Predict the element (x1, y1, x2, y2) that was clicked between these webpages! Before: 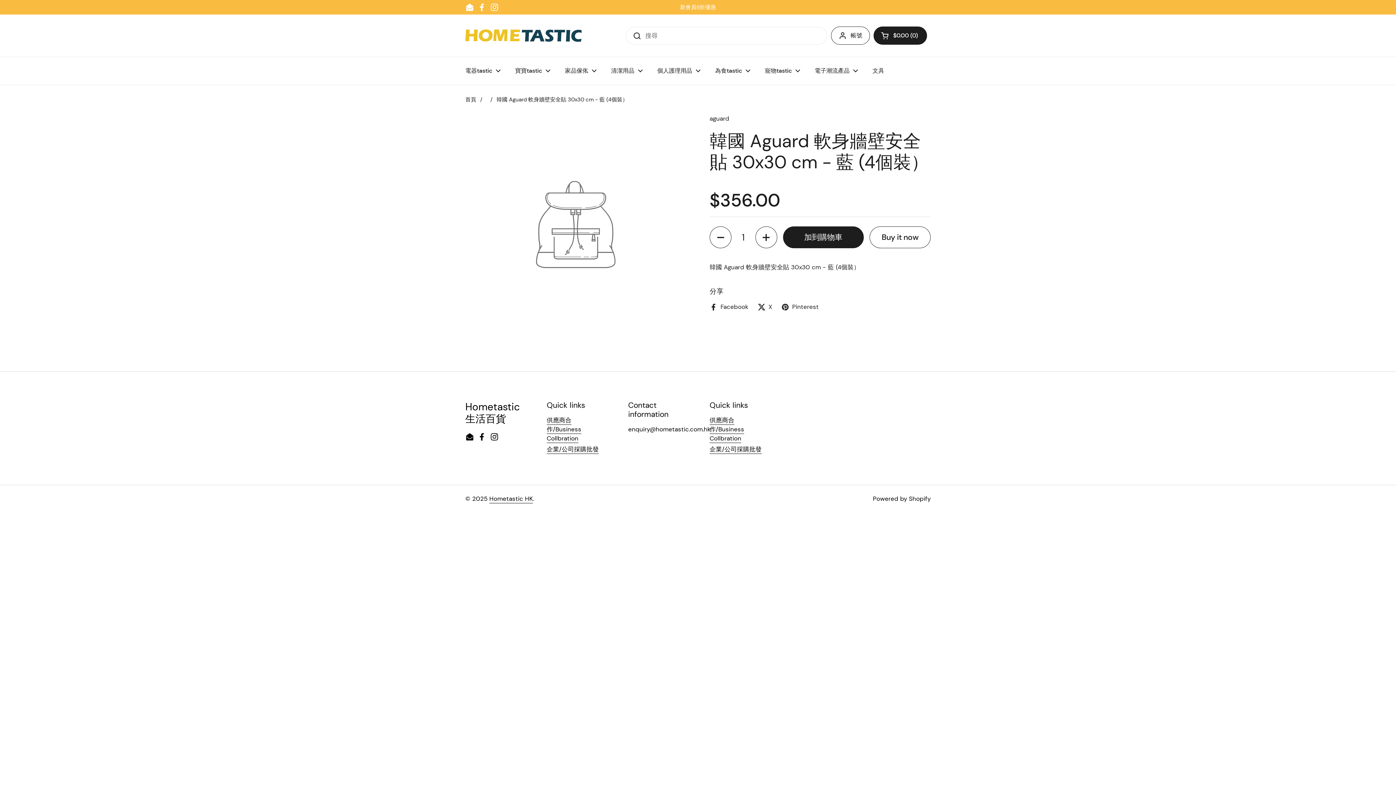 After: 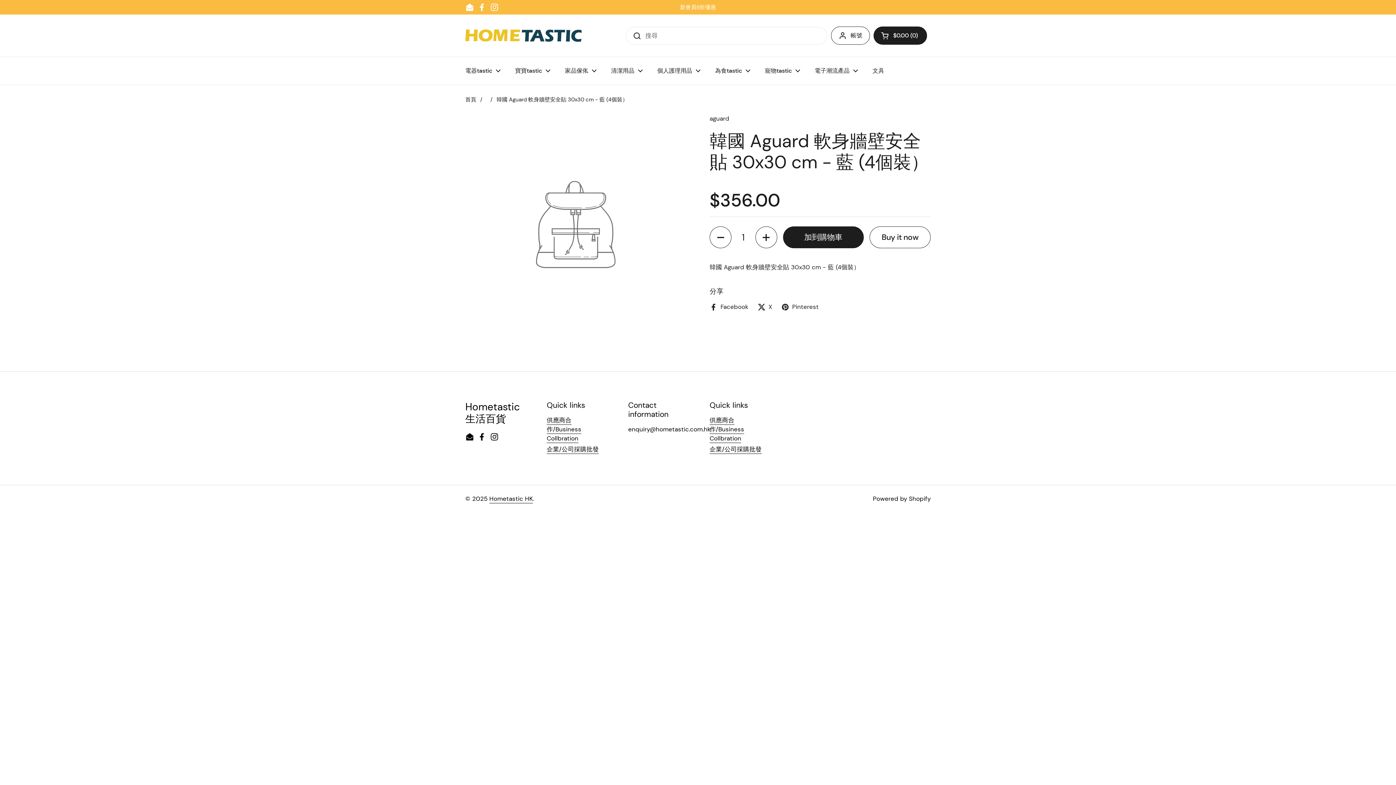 Action: label: Instagram bbox: (490, 2, 498, 11)